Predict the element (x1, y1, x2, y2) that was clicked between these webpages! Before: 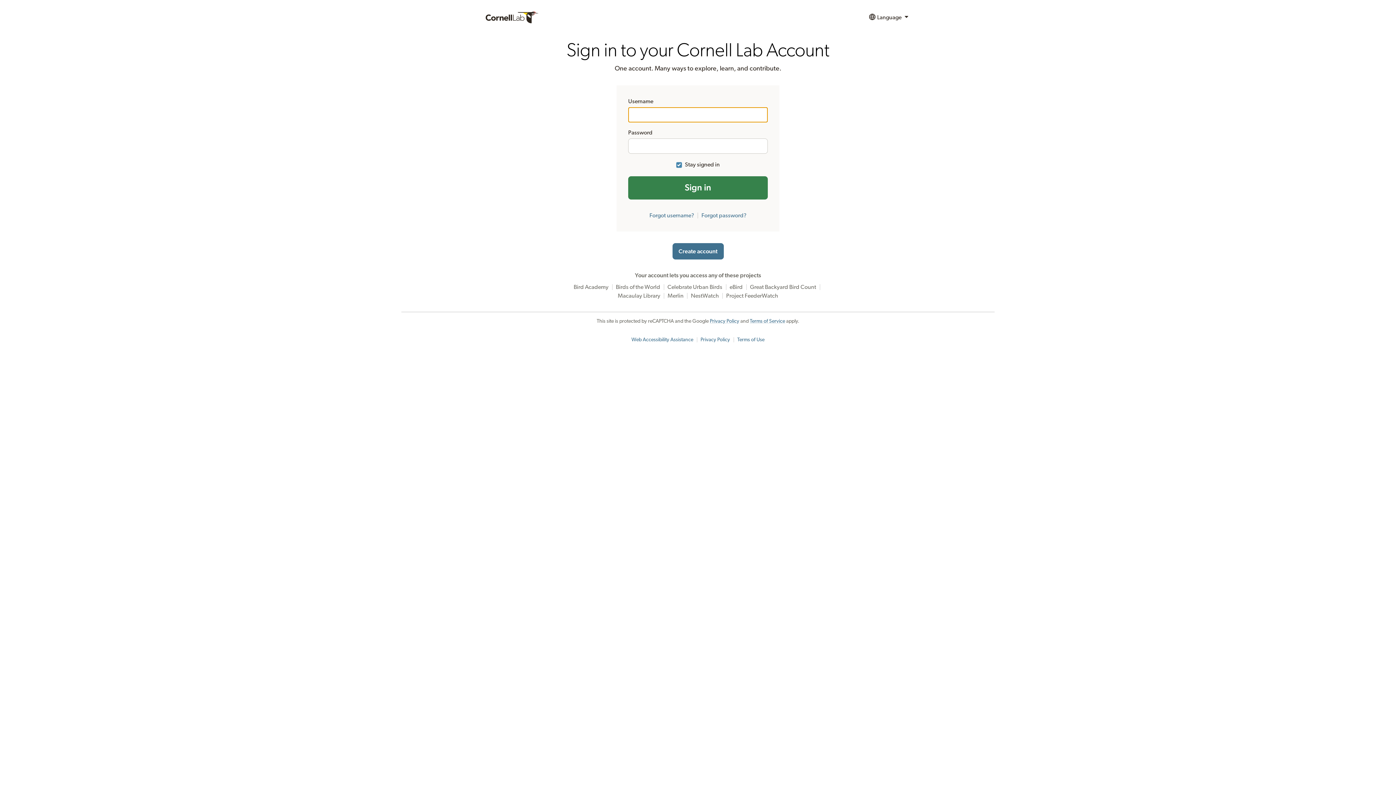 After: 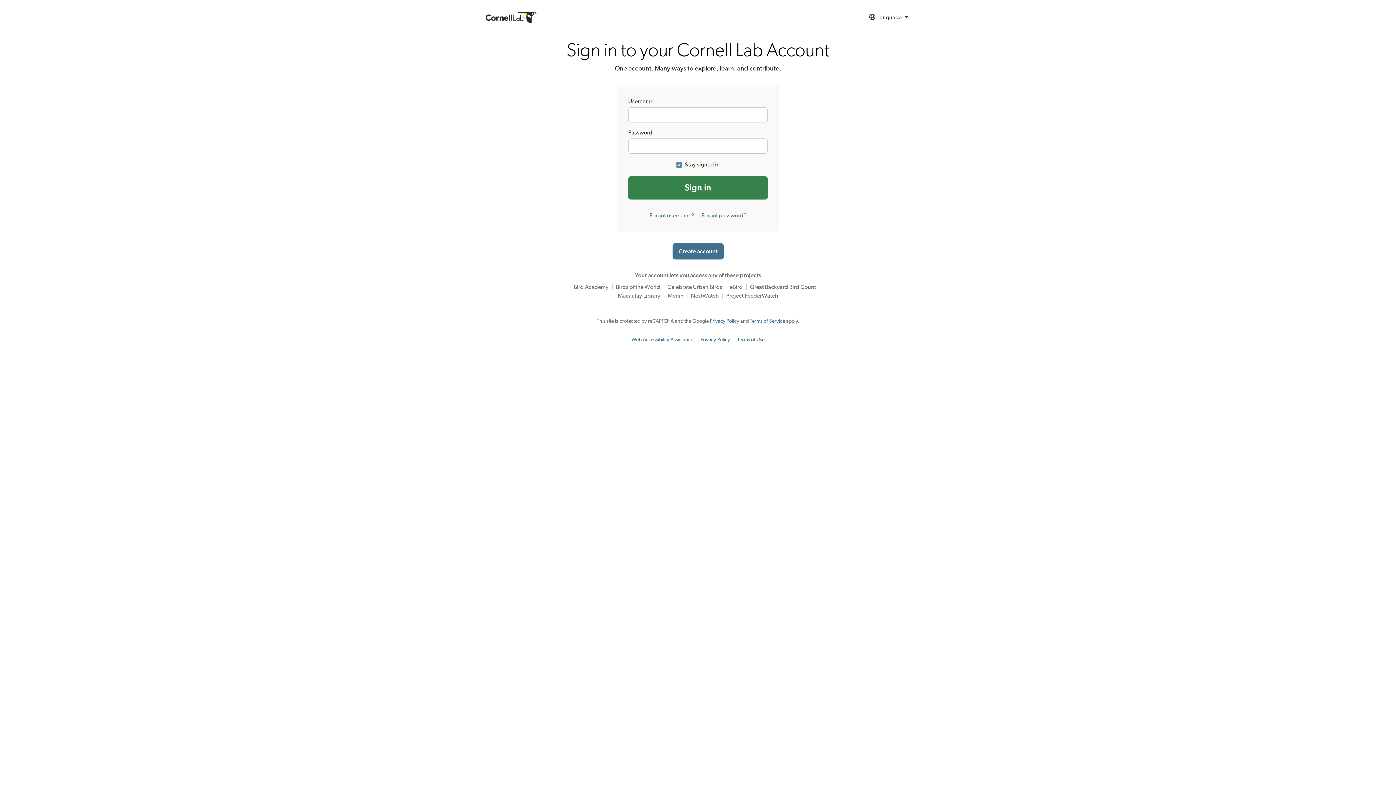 Action: bbox: (737, 337, 764, 342) label: Terms of Use